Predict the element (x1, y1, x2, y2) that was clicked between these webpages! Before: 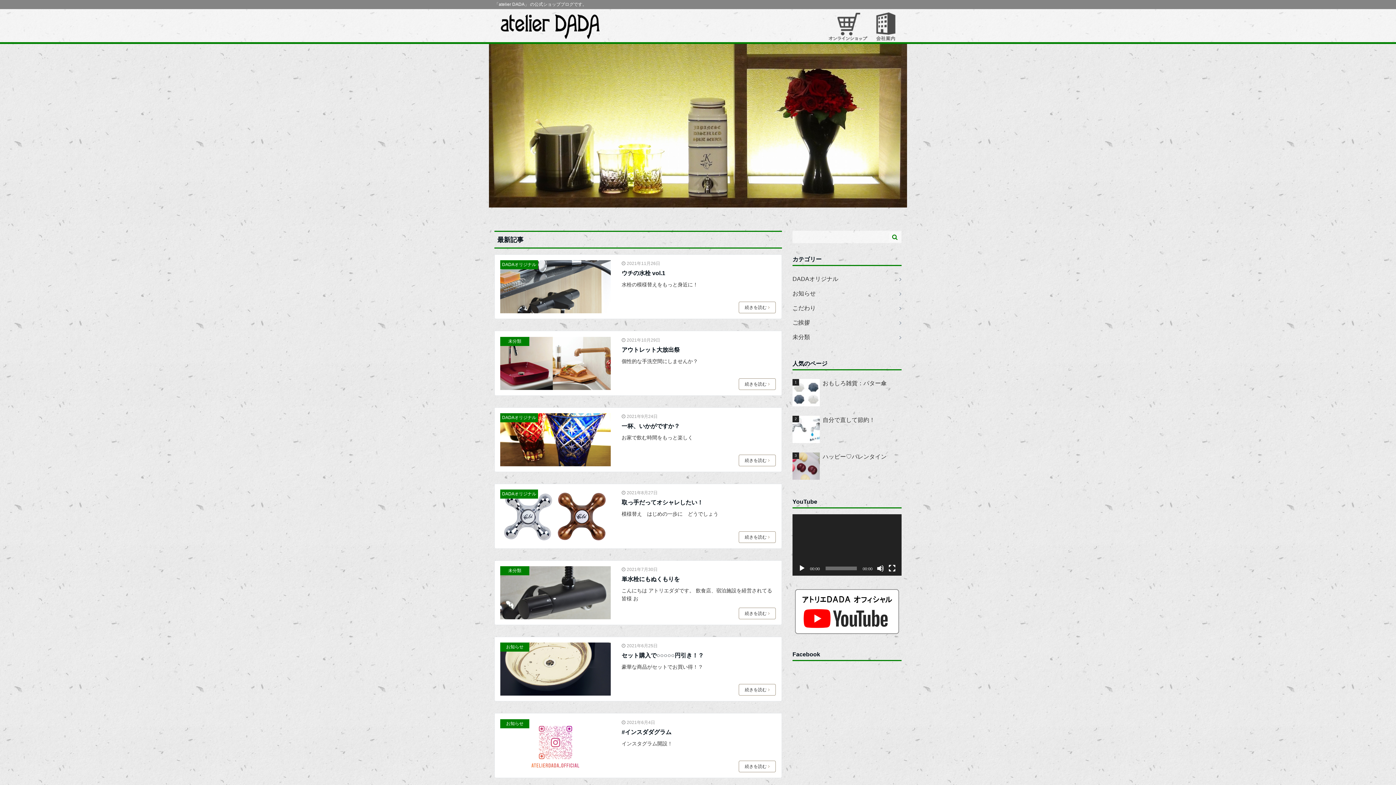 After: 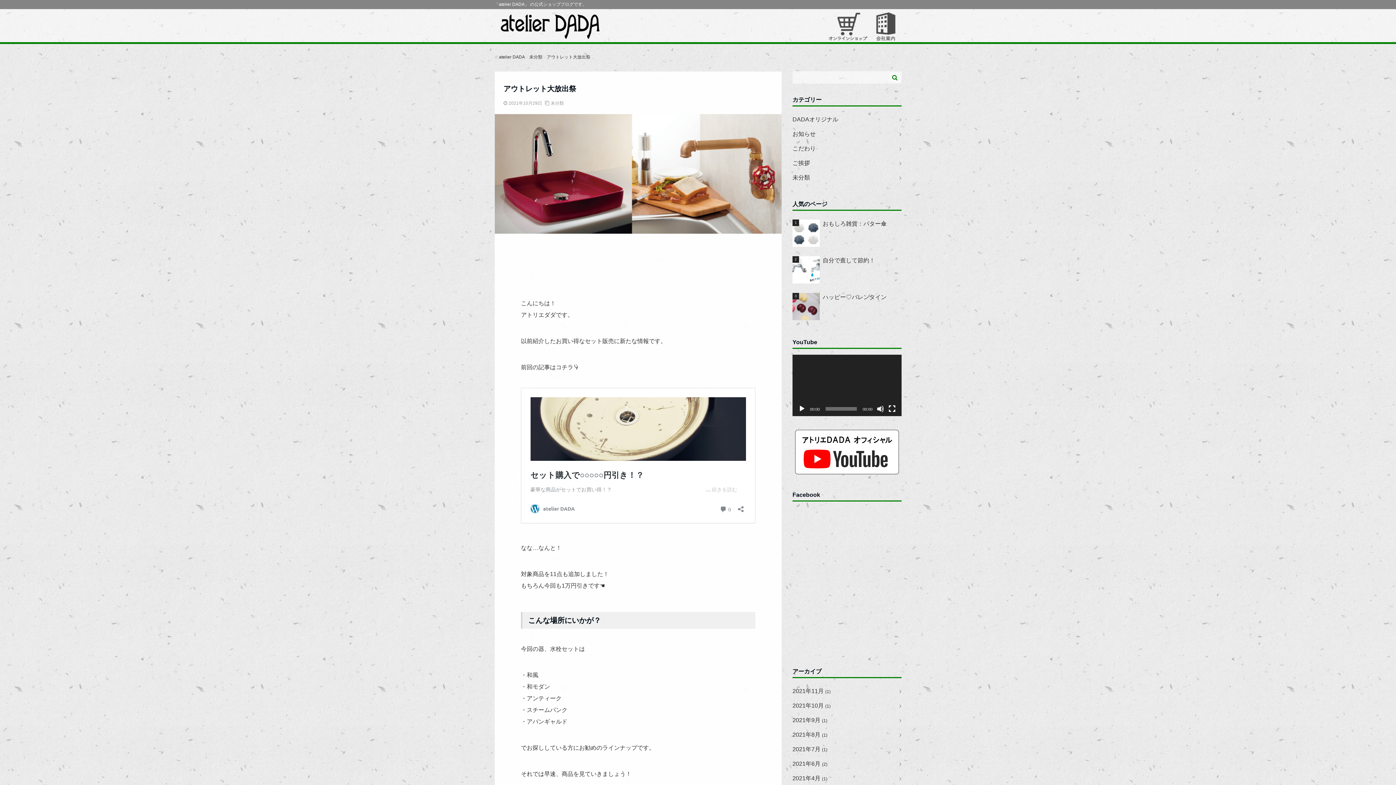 Action: label: 続きを読む bbox: (738, 378, 775, 390)